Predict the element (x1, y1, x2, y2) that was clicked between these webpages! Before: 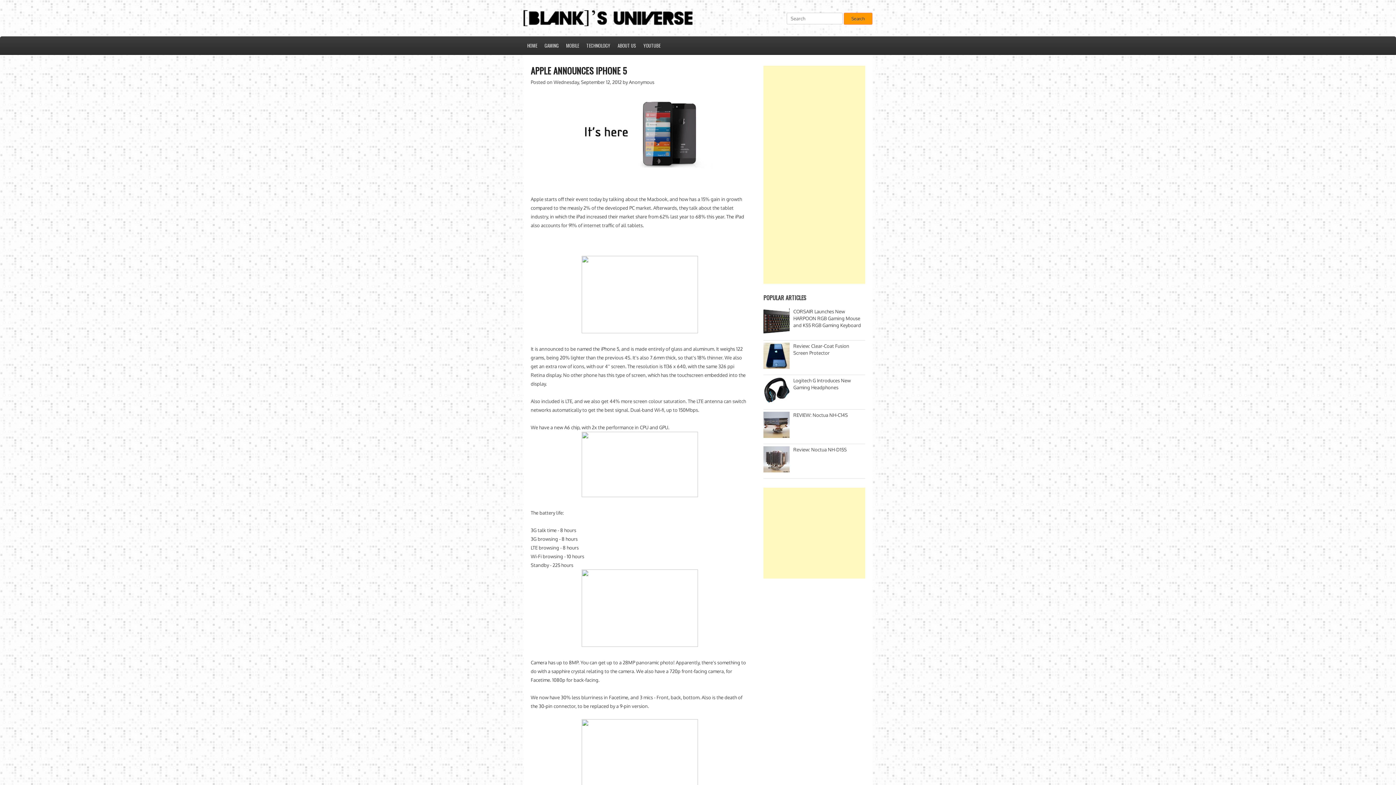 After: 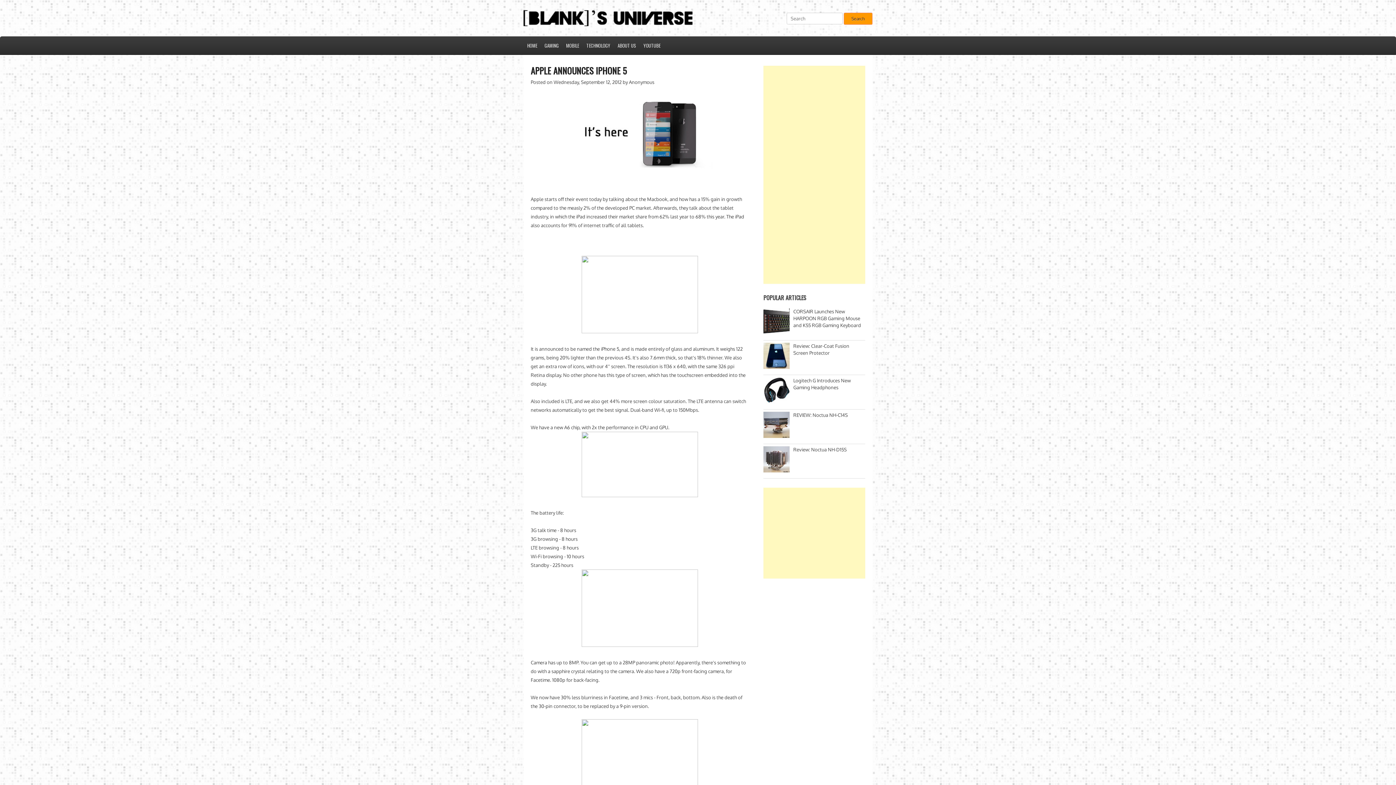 Action: bbox: (763, 468, 791, 473)